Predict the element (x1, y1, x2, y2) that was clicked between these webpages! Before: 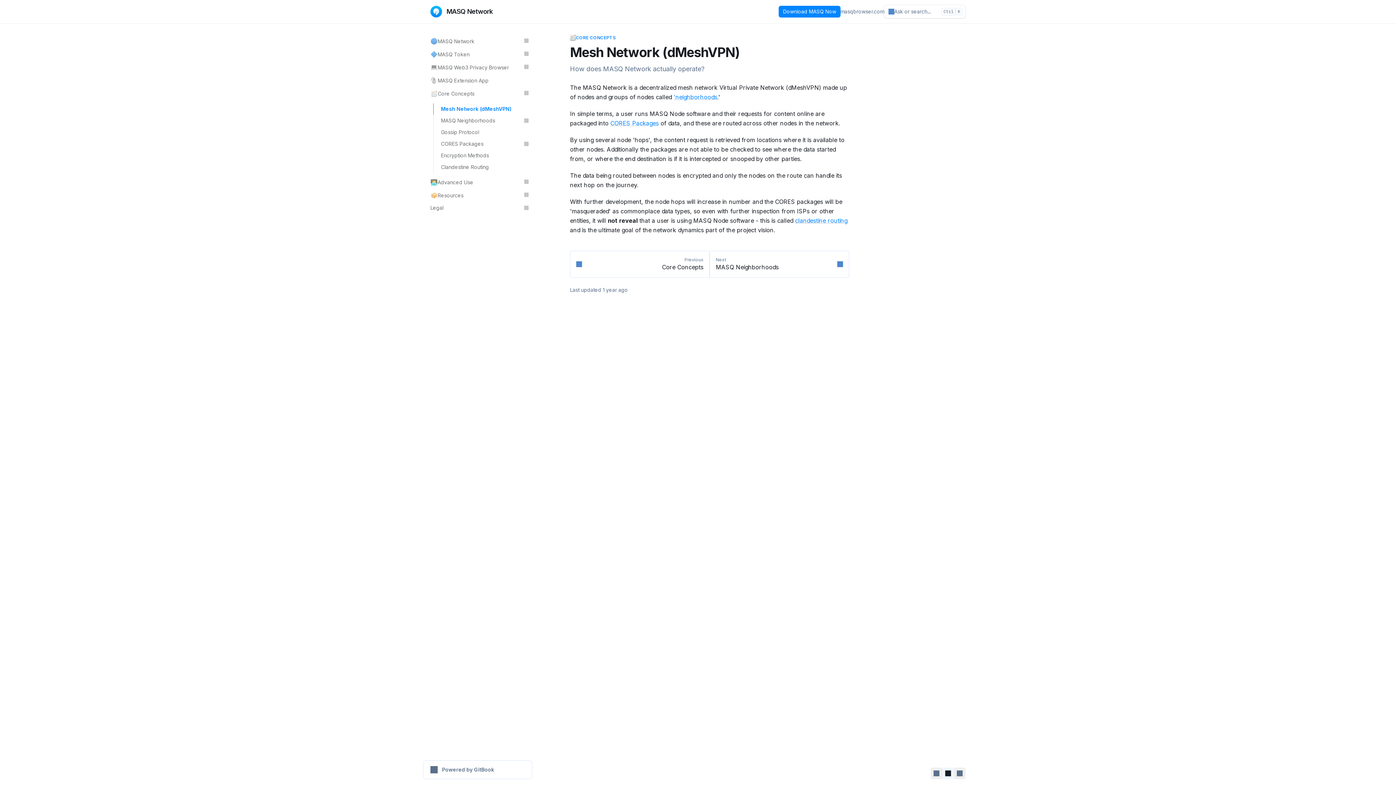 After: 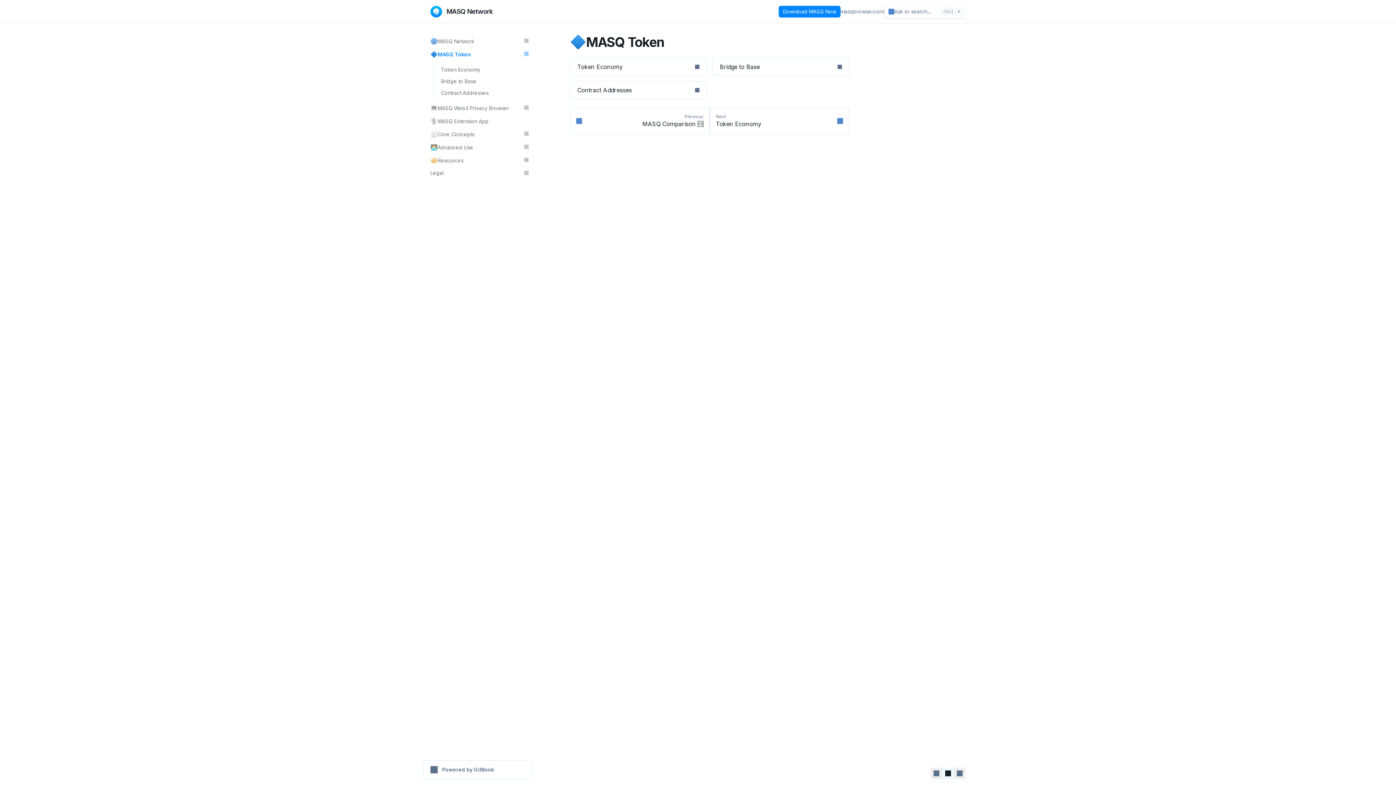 Action: label: 🔷
MASQ Token bbox: (426, 48, 532, 61)